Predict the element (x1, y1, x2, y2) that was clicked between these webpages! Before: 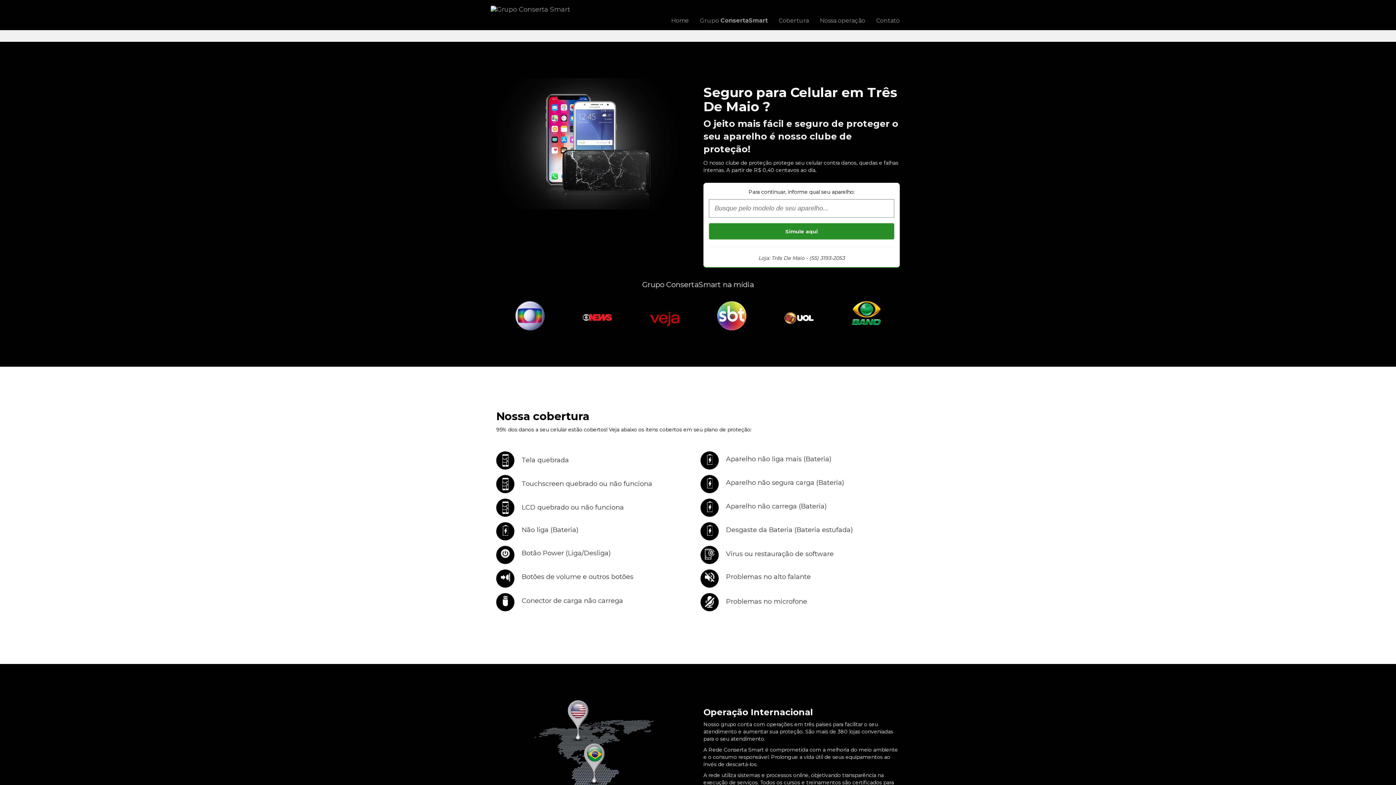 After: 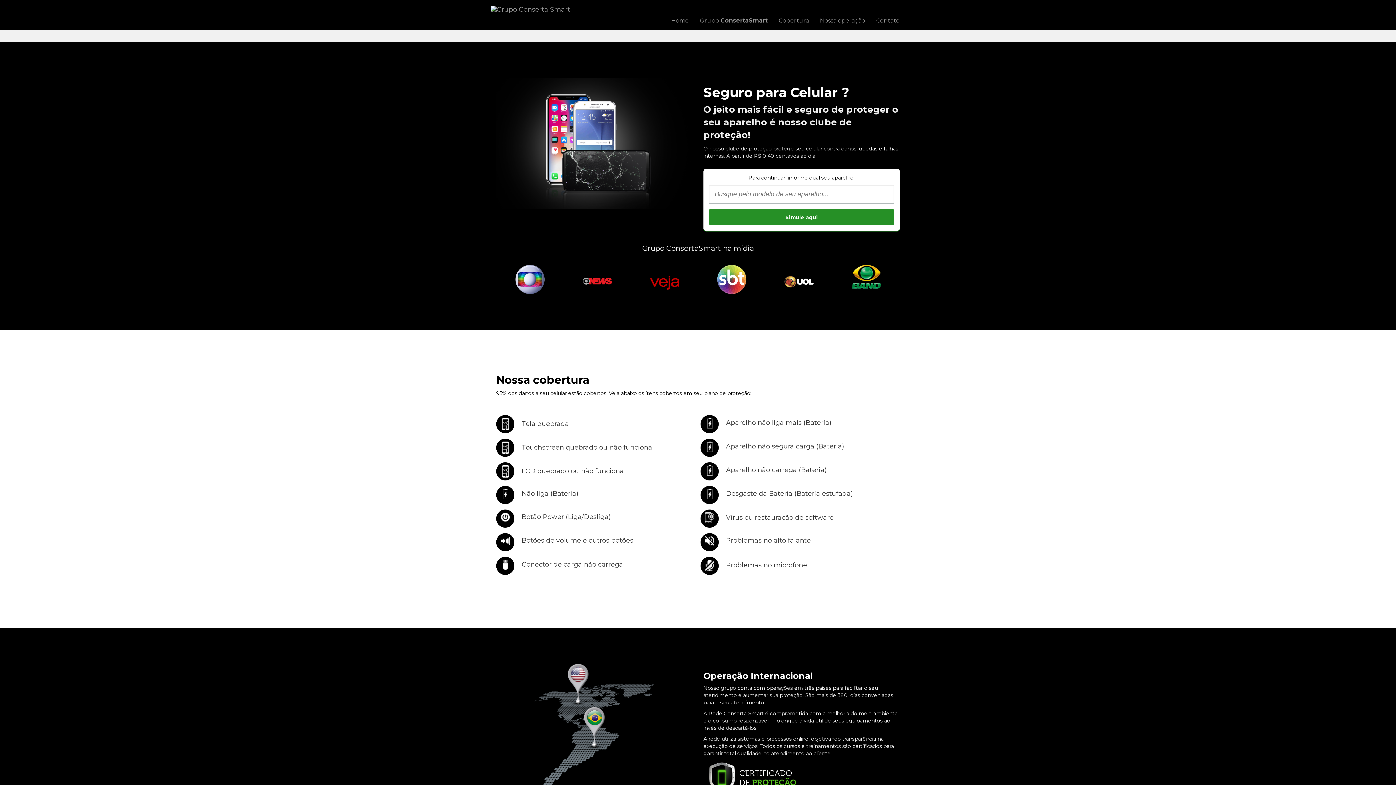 Action: bbox: (709, 223, 894, 239) label: Simule aqui